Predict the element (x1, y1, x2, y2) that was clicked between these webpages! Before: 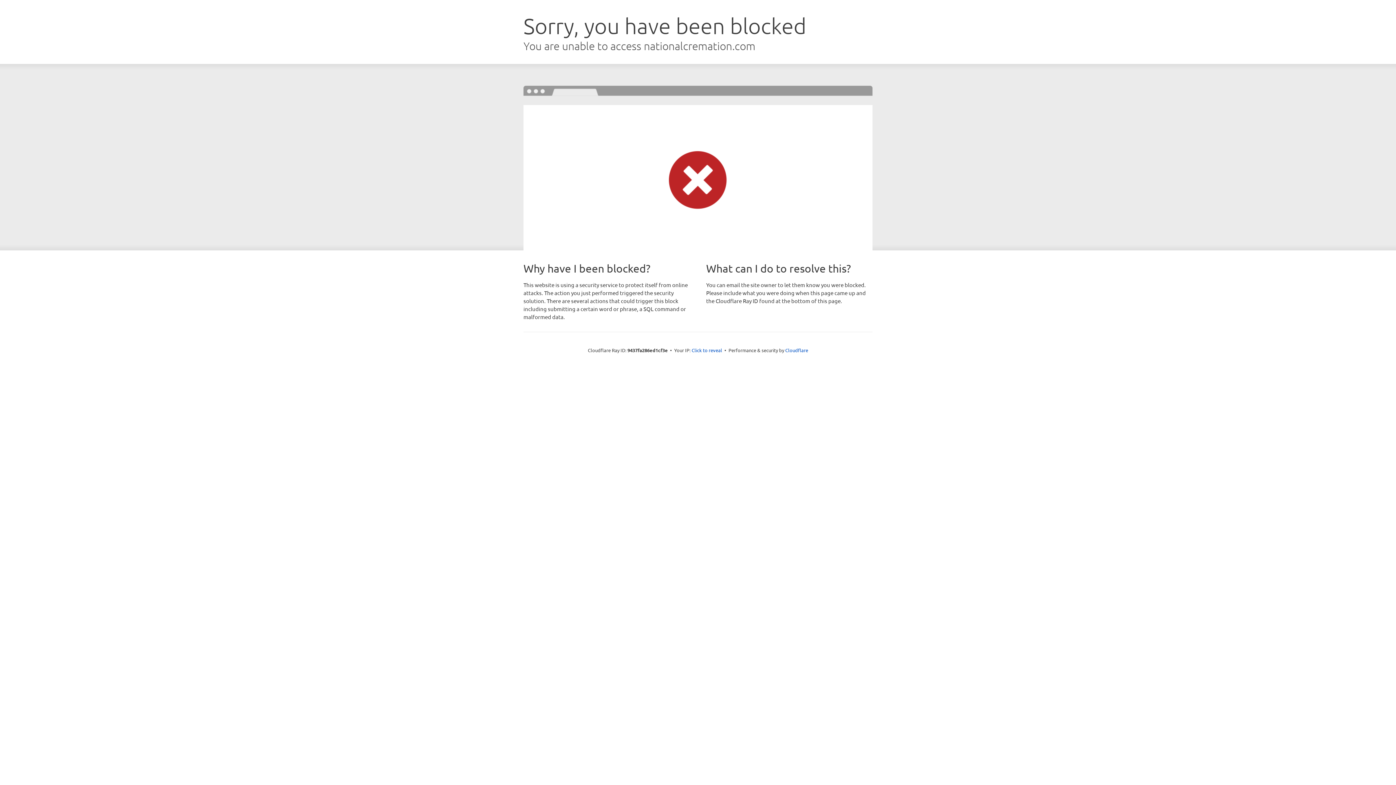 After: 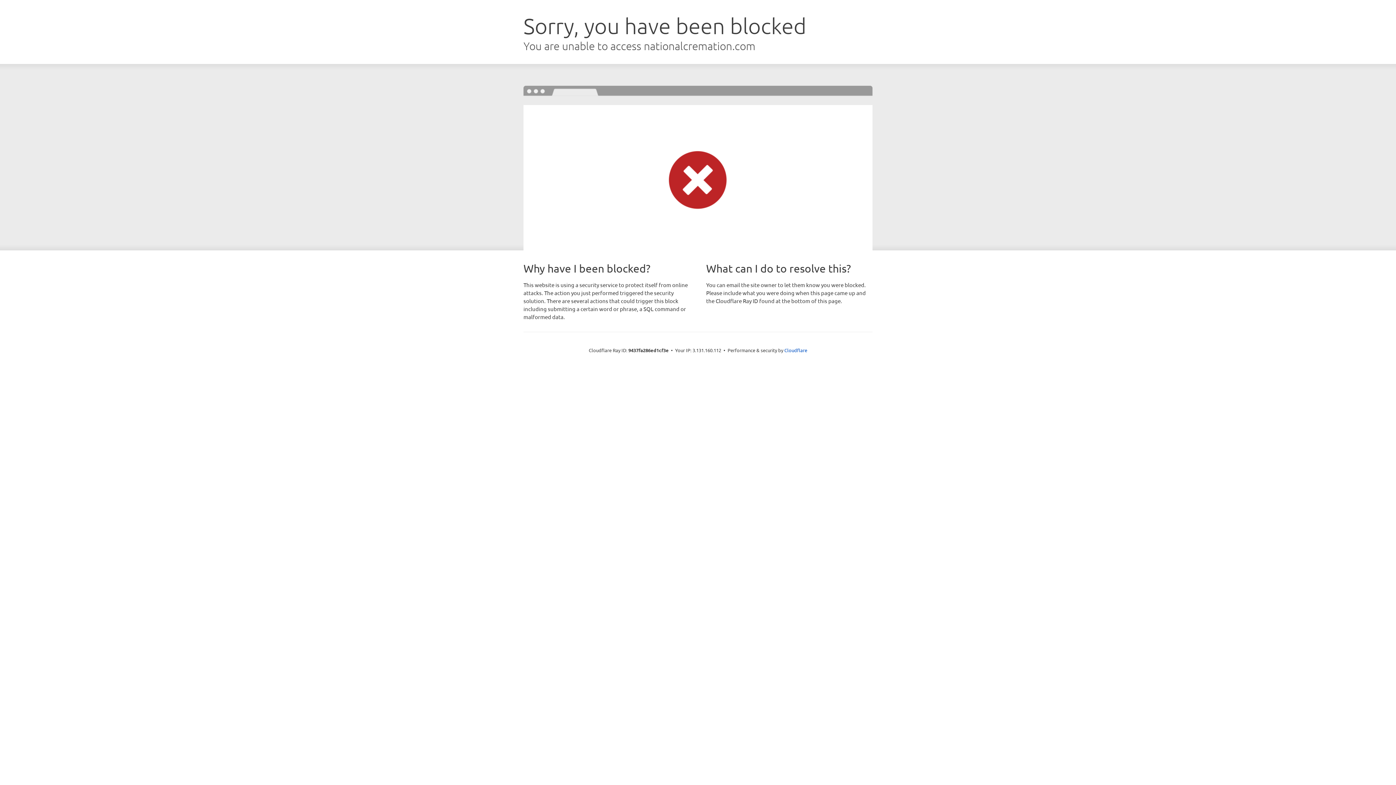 Action: bbox: (691, 346, 722, 353) label: Click to reveal